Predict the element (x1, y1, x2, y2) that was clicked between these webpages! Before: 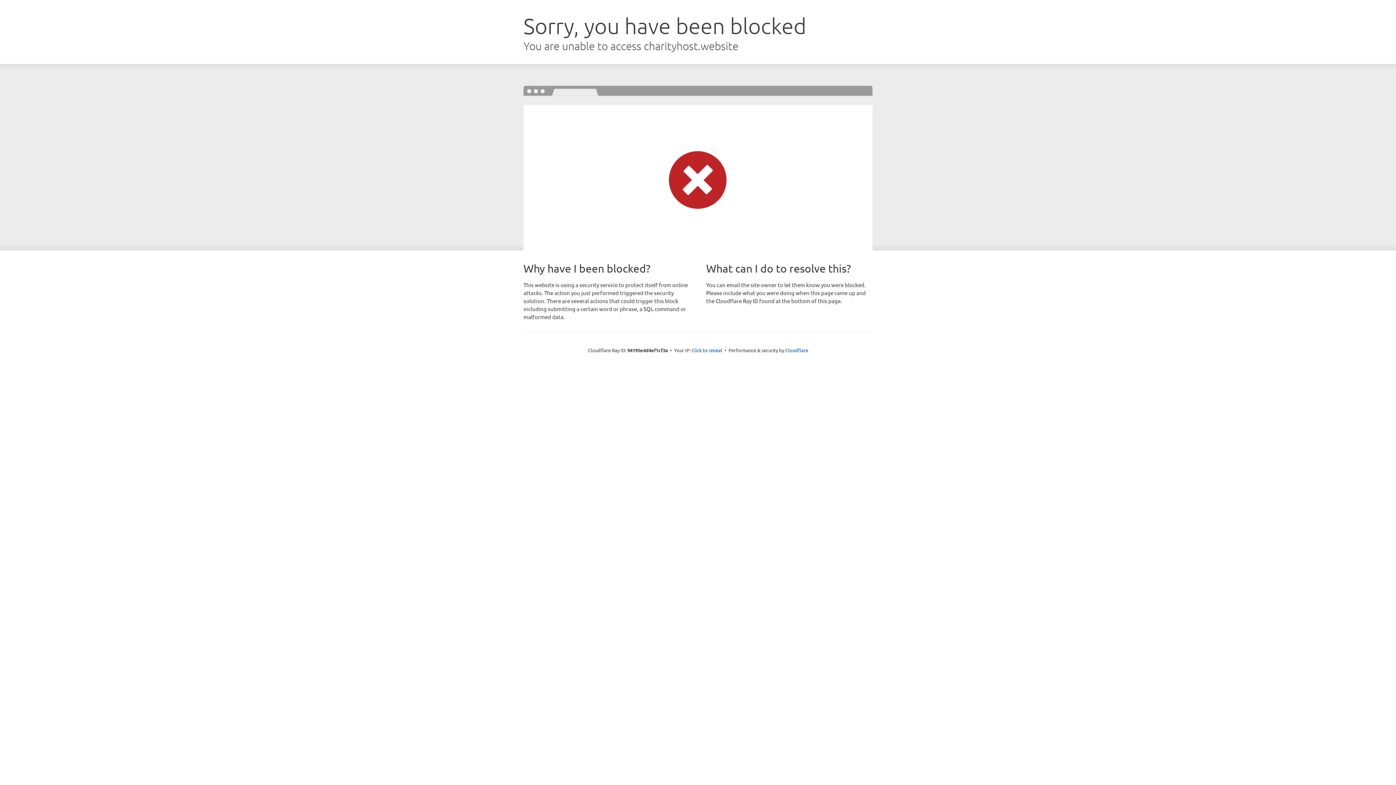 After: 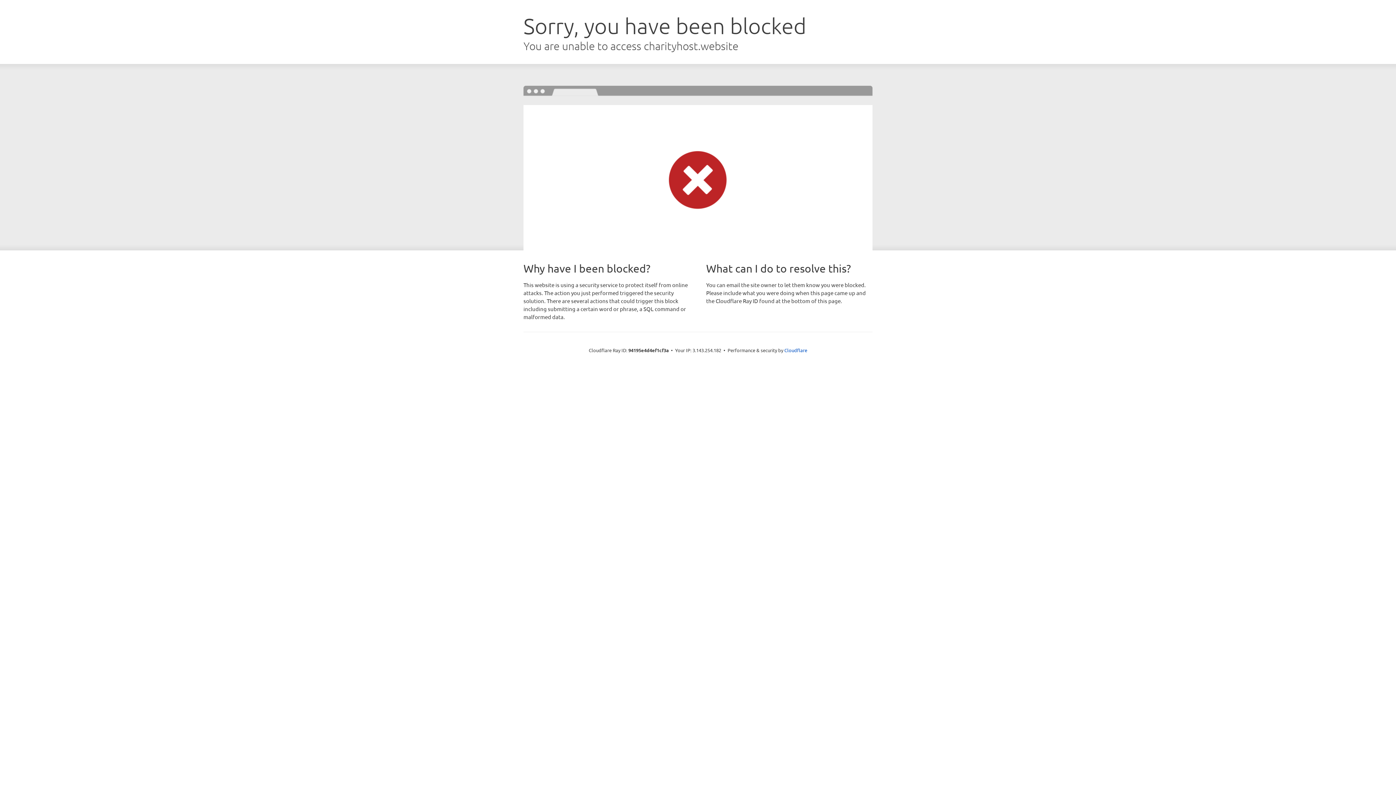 Action: bbox: (691, 346, 722, 353) label: Click to reveal